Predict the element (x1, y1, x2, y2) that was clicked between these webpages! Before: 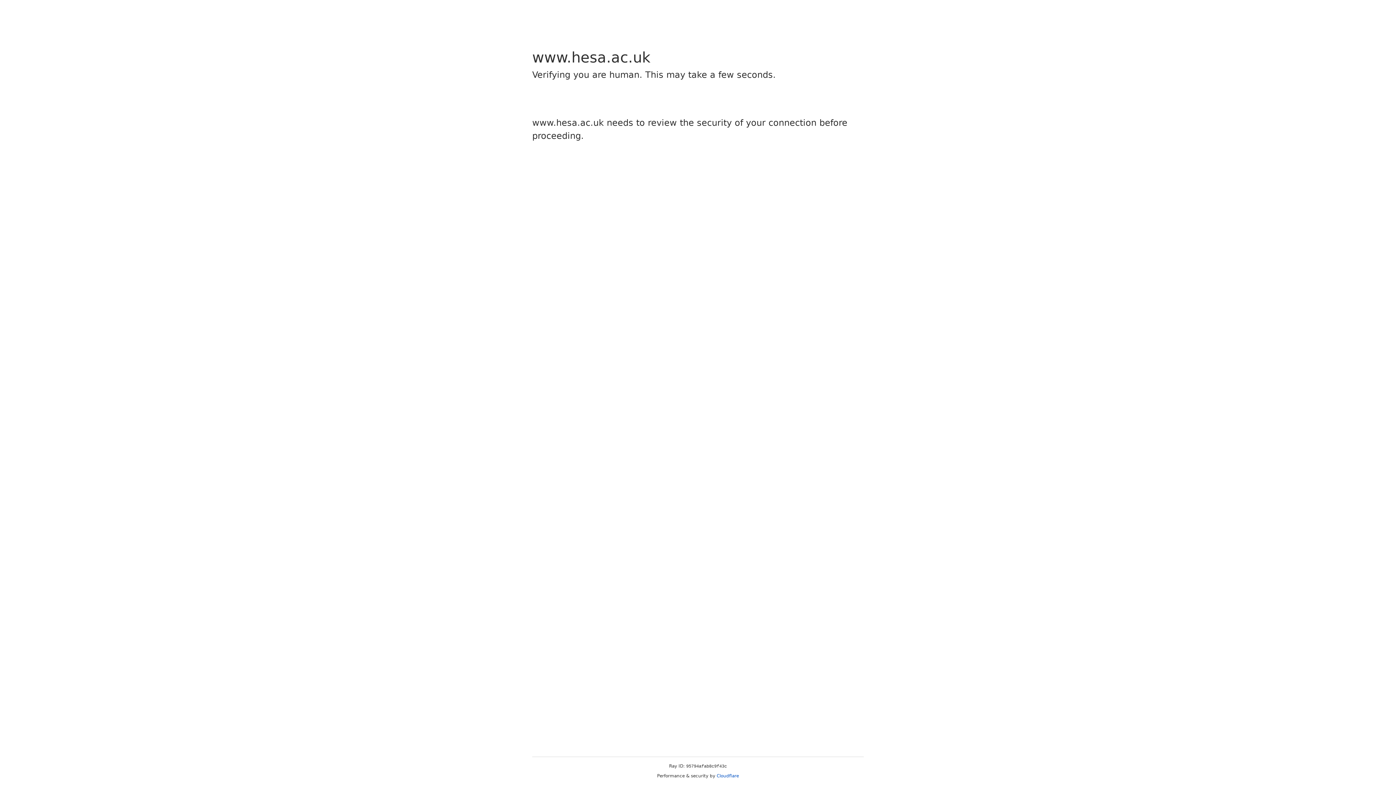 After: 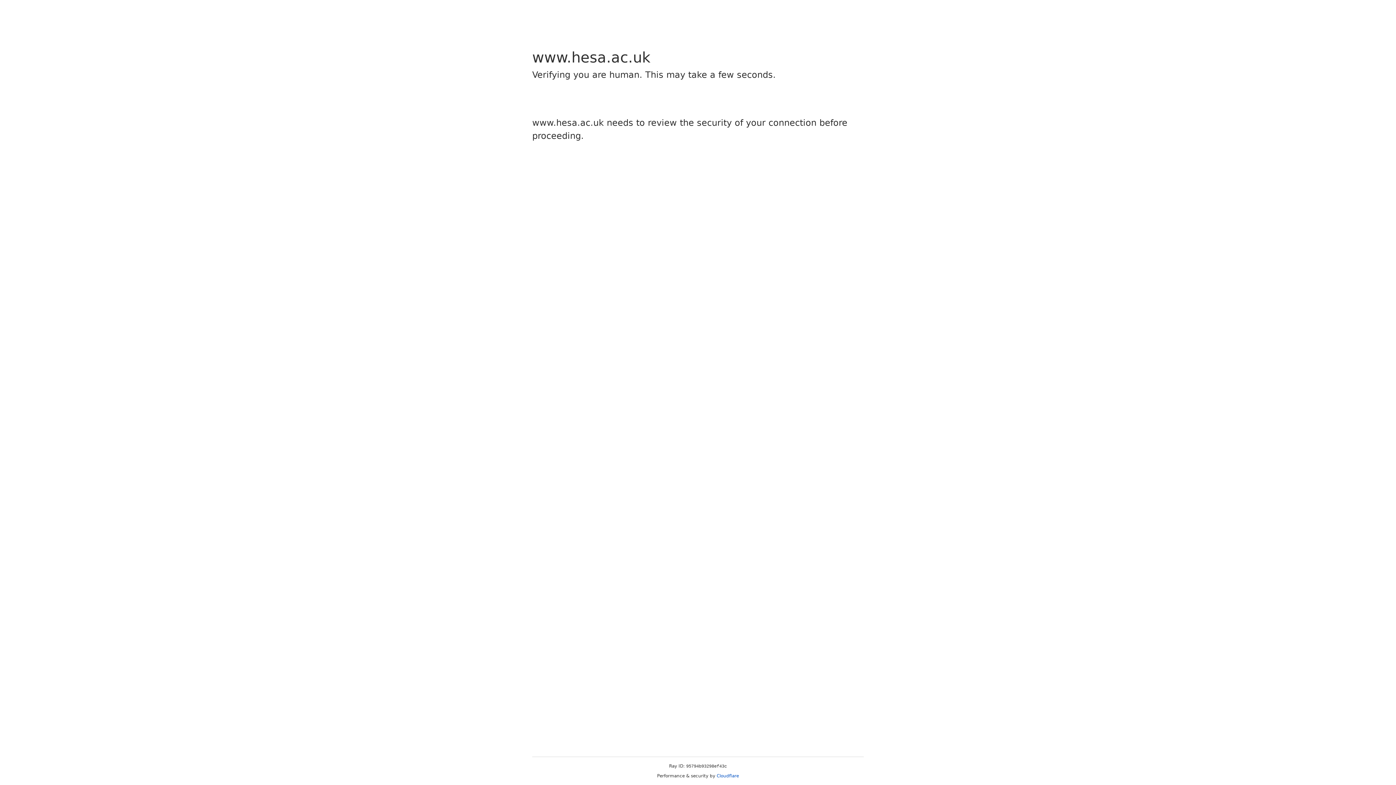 Action: label: Cloudflare bbox: (716, 773, 739, 778)